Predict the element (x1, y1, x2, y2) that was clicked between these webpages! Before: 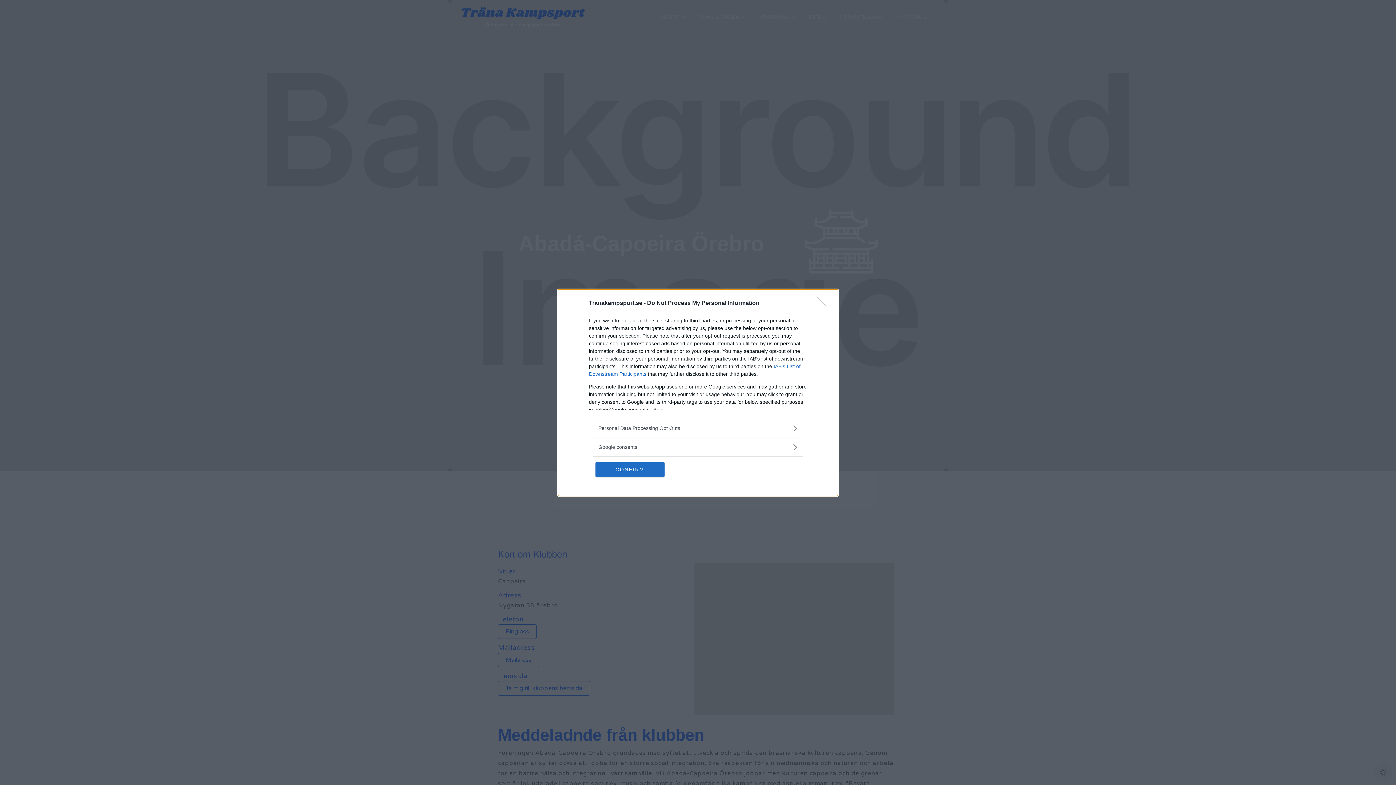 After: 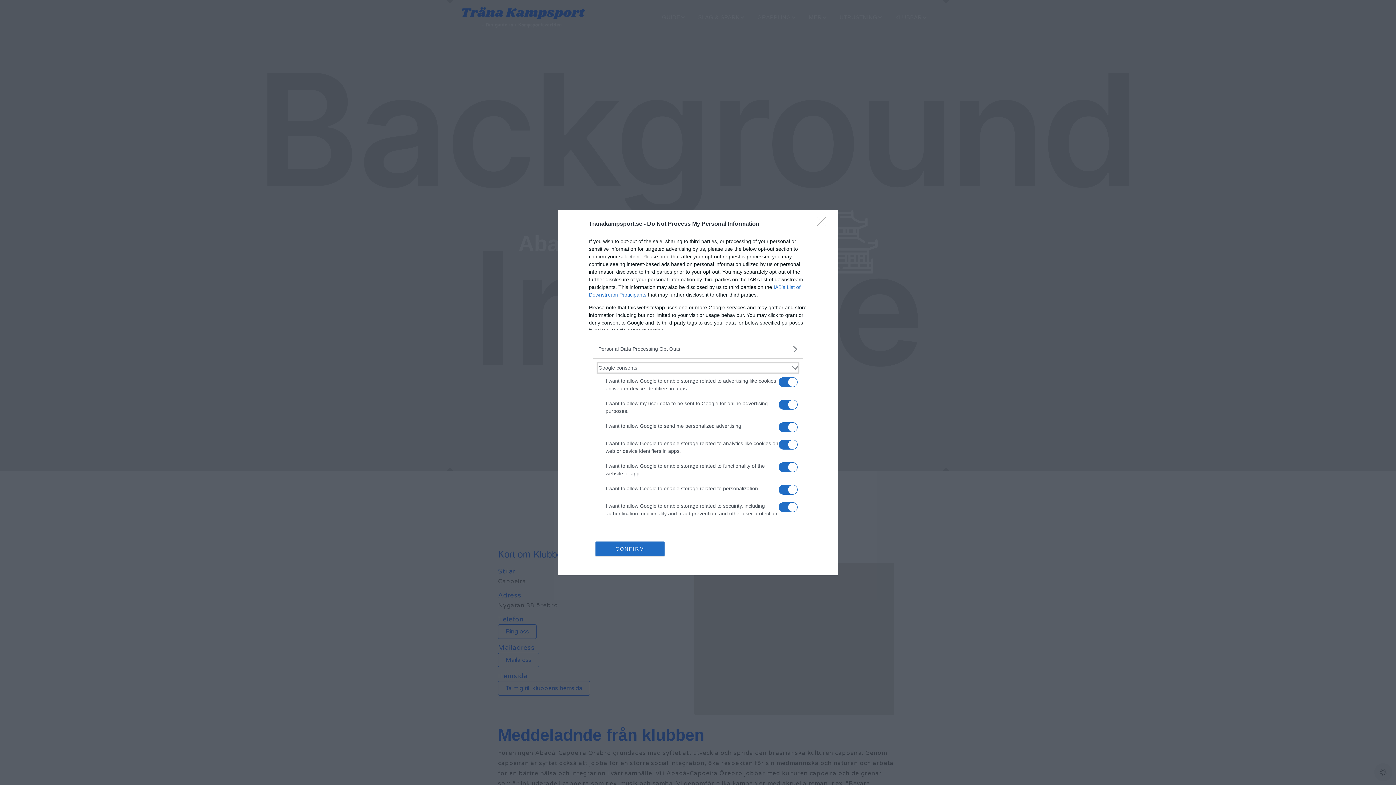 Action: label: Google consents bbox: (598, 443, 797, 451)